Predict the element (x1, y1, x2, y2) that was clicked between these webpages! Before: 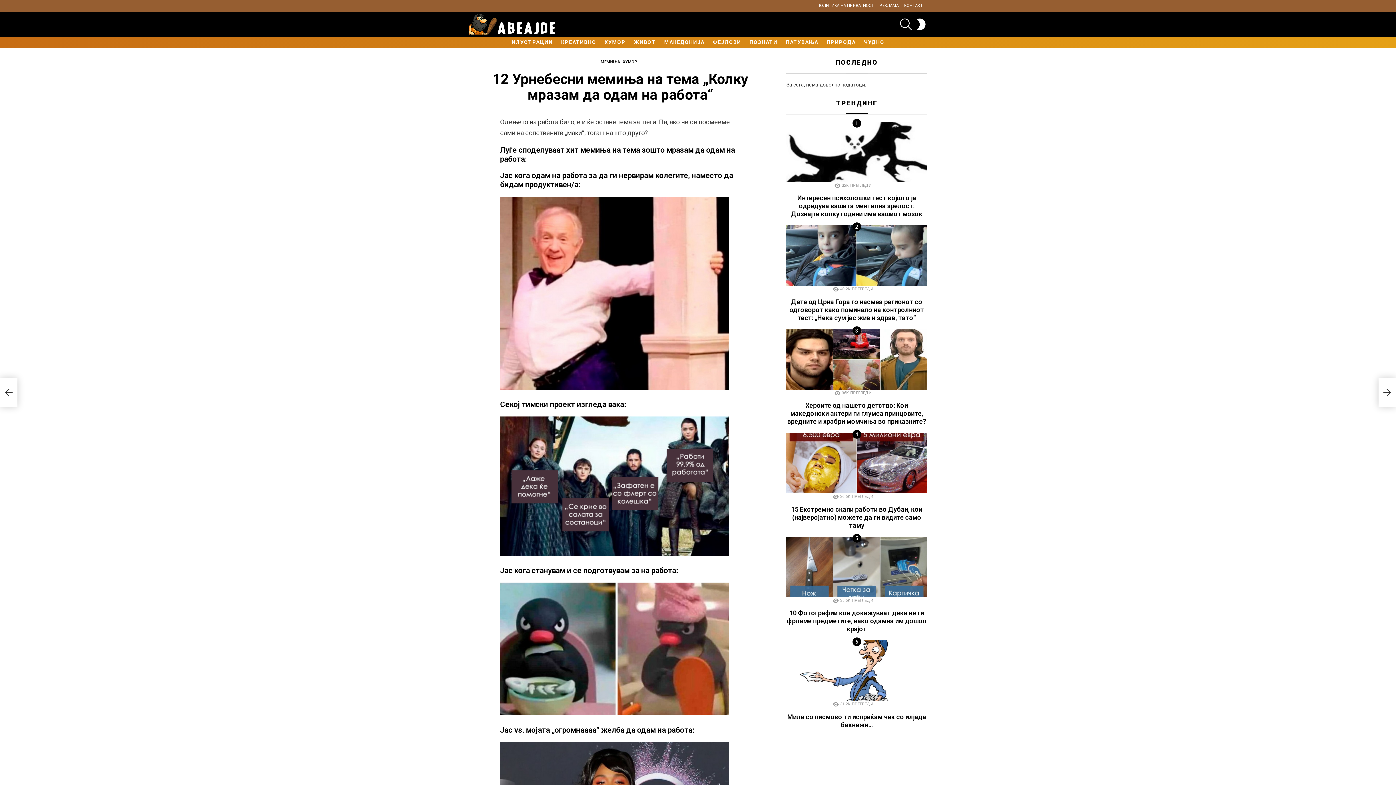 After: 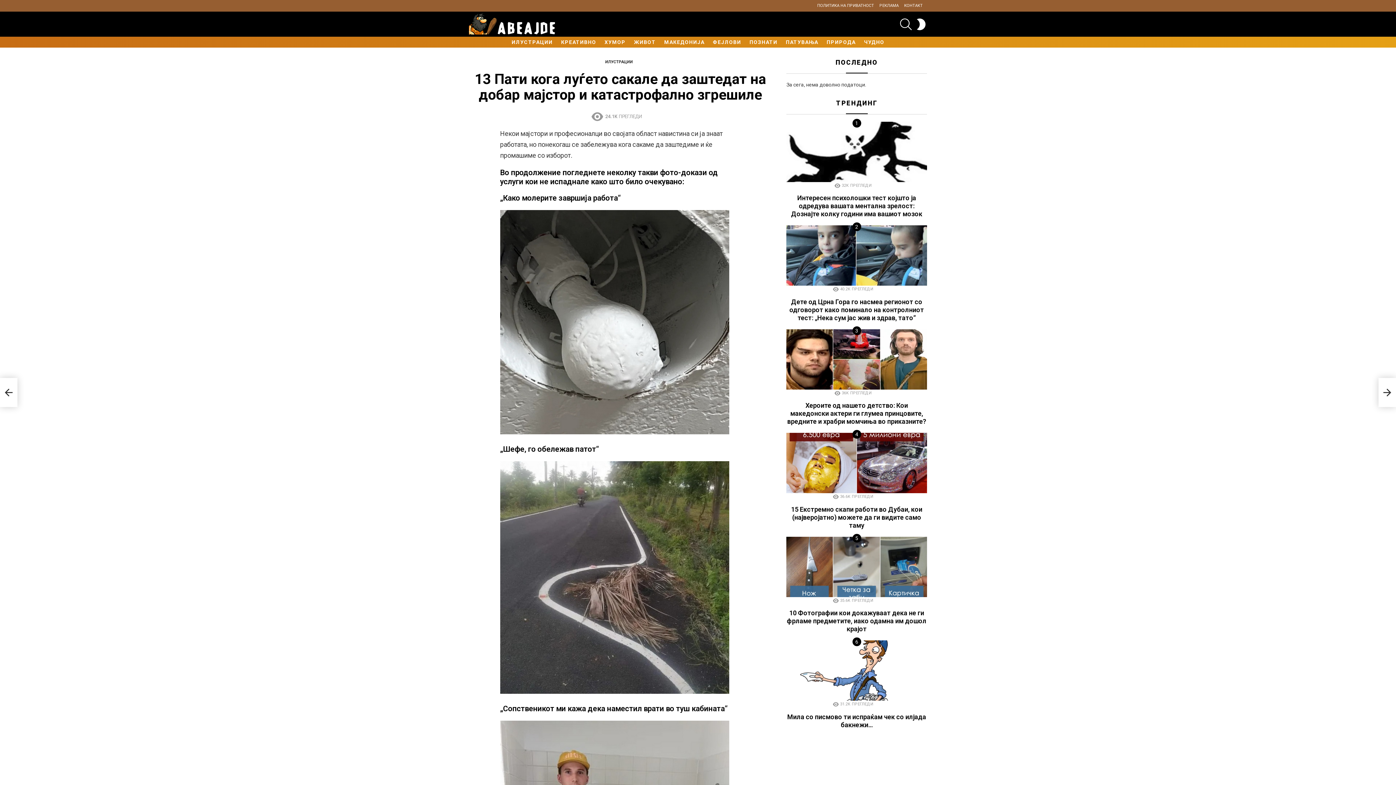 Action: label: 13 Пати кога луѓето сакале да заштедат на добар мајстор и катастрофално згрешиле bbox: (1378, 378, 1396, 407)